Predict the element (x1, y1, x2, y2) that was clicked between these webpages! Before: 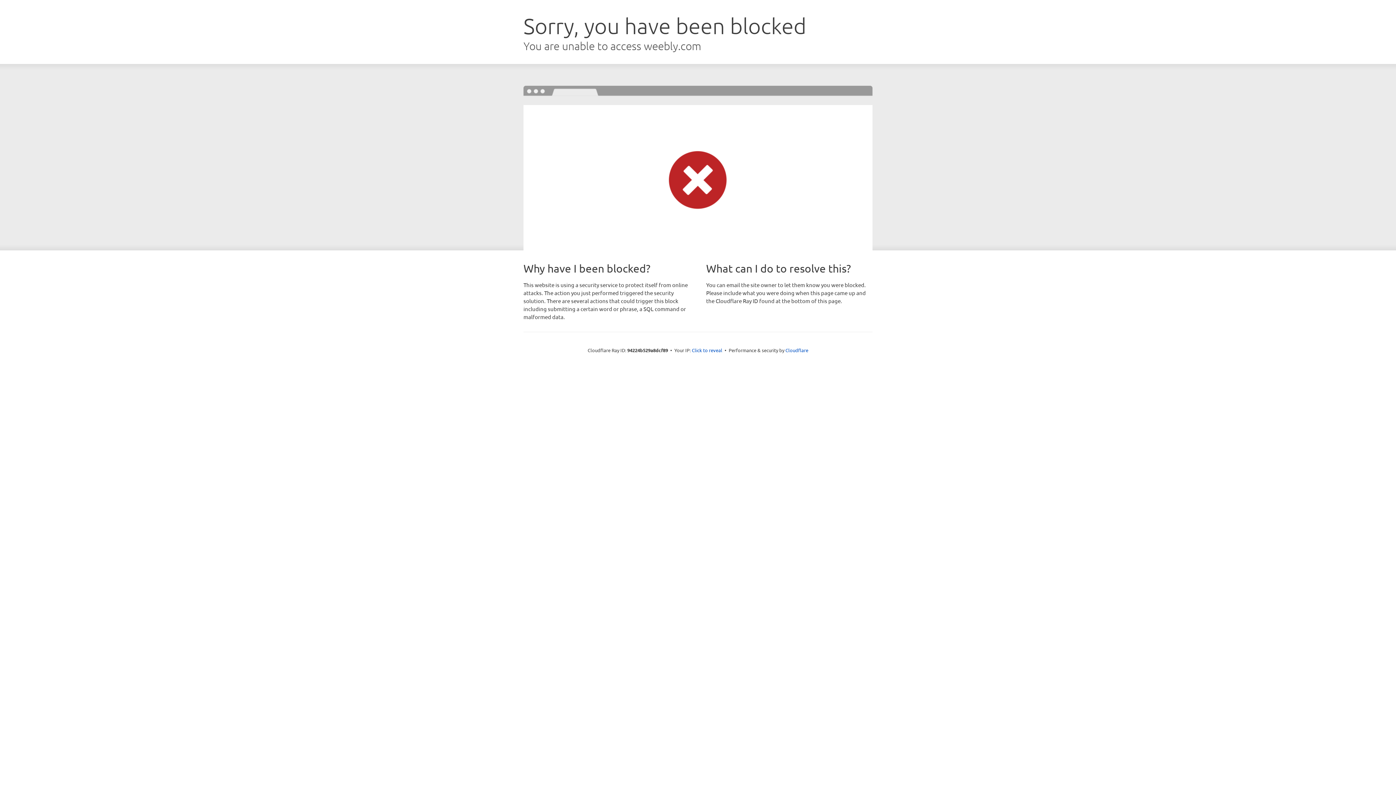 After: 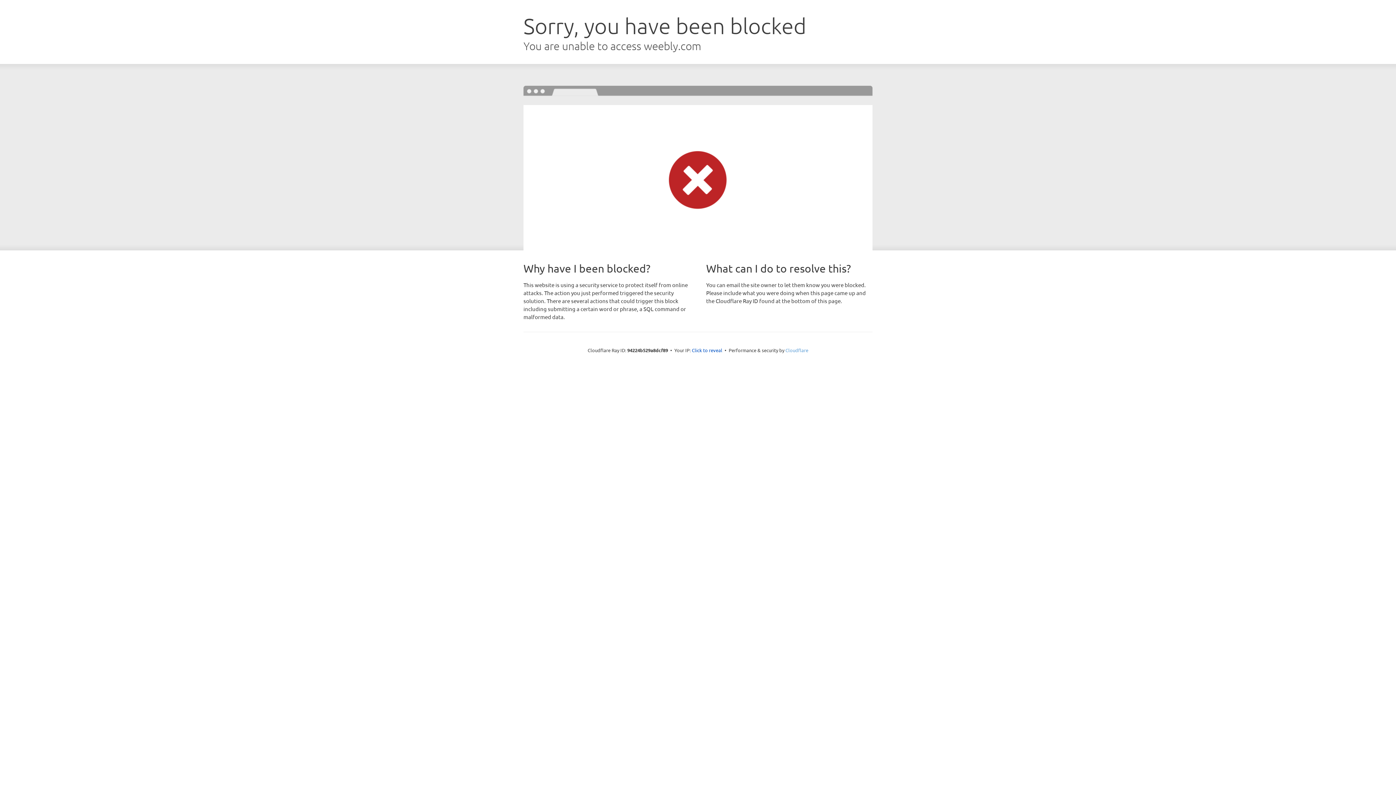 Action: bbox: (785, 347, 808, 353) label: Cloudflare